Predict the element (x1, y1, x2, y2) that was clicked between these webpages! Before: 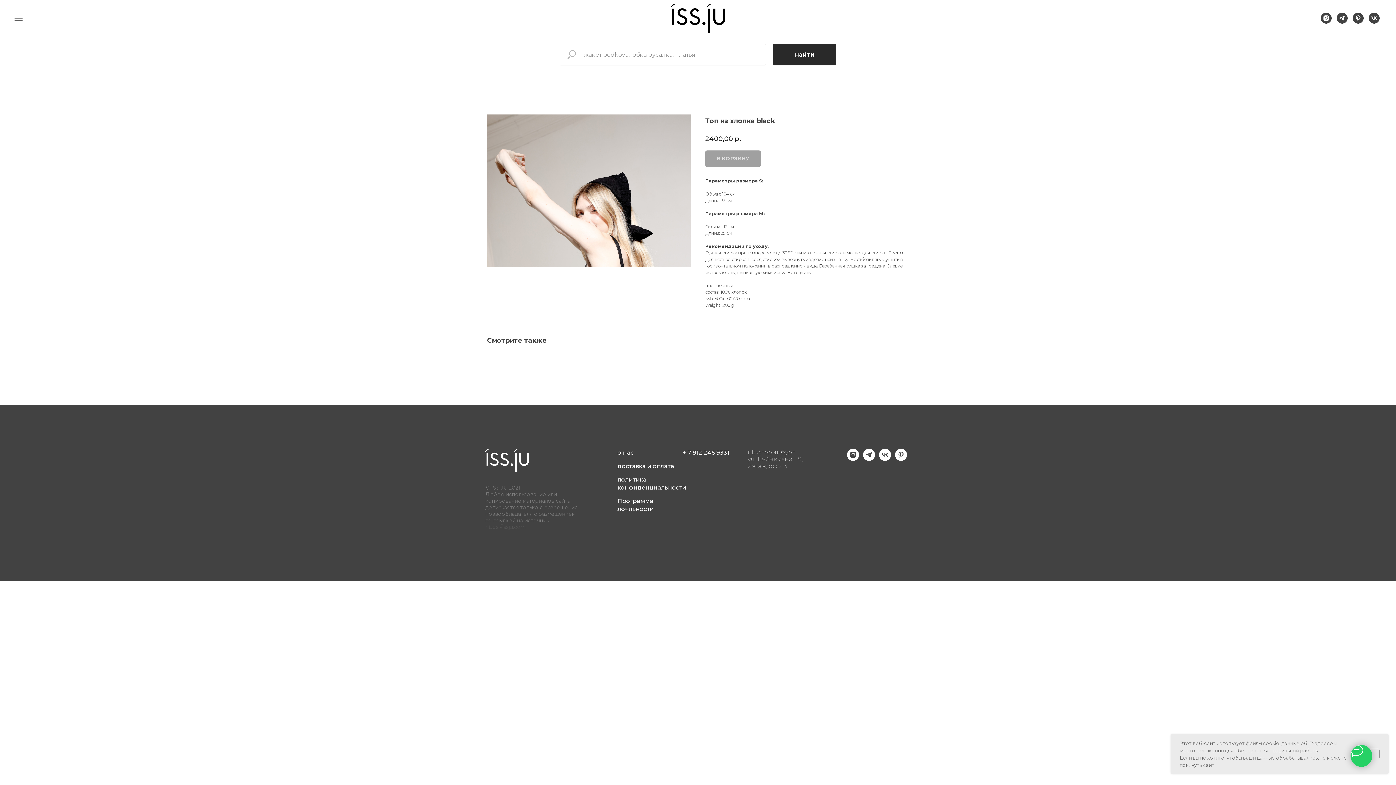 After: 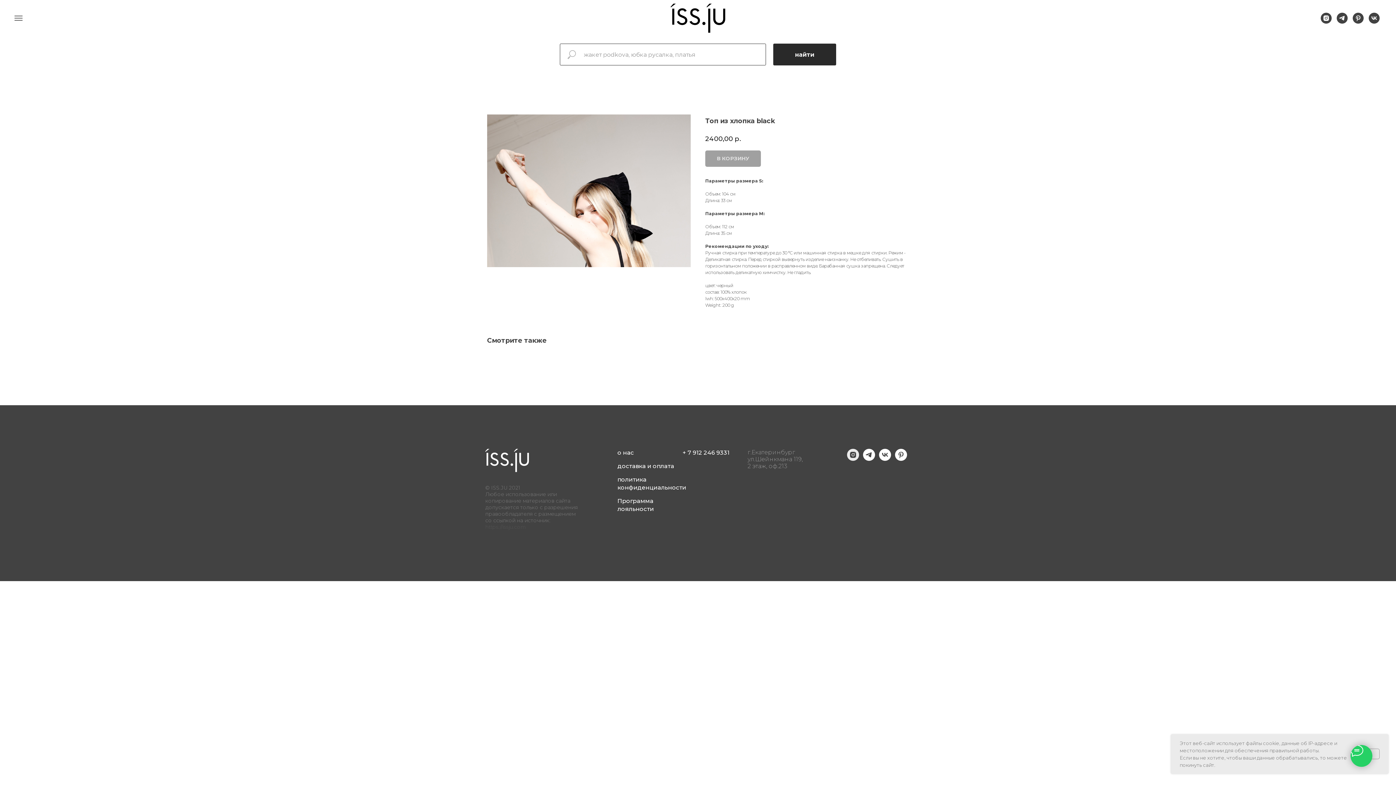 Action: label: instagram bbox: (847, 456, 859, 462)